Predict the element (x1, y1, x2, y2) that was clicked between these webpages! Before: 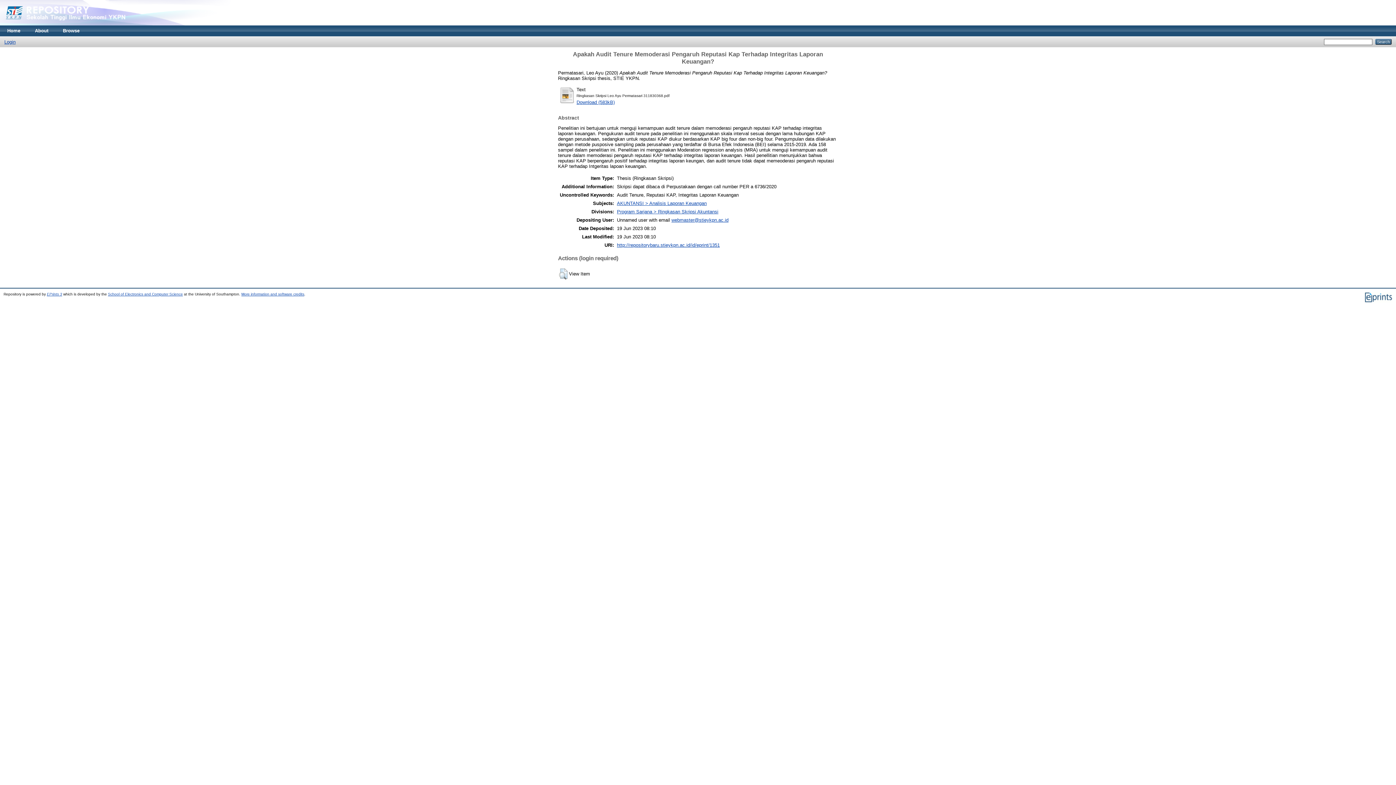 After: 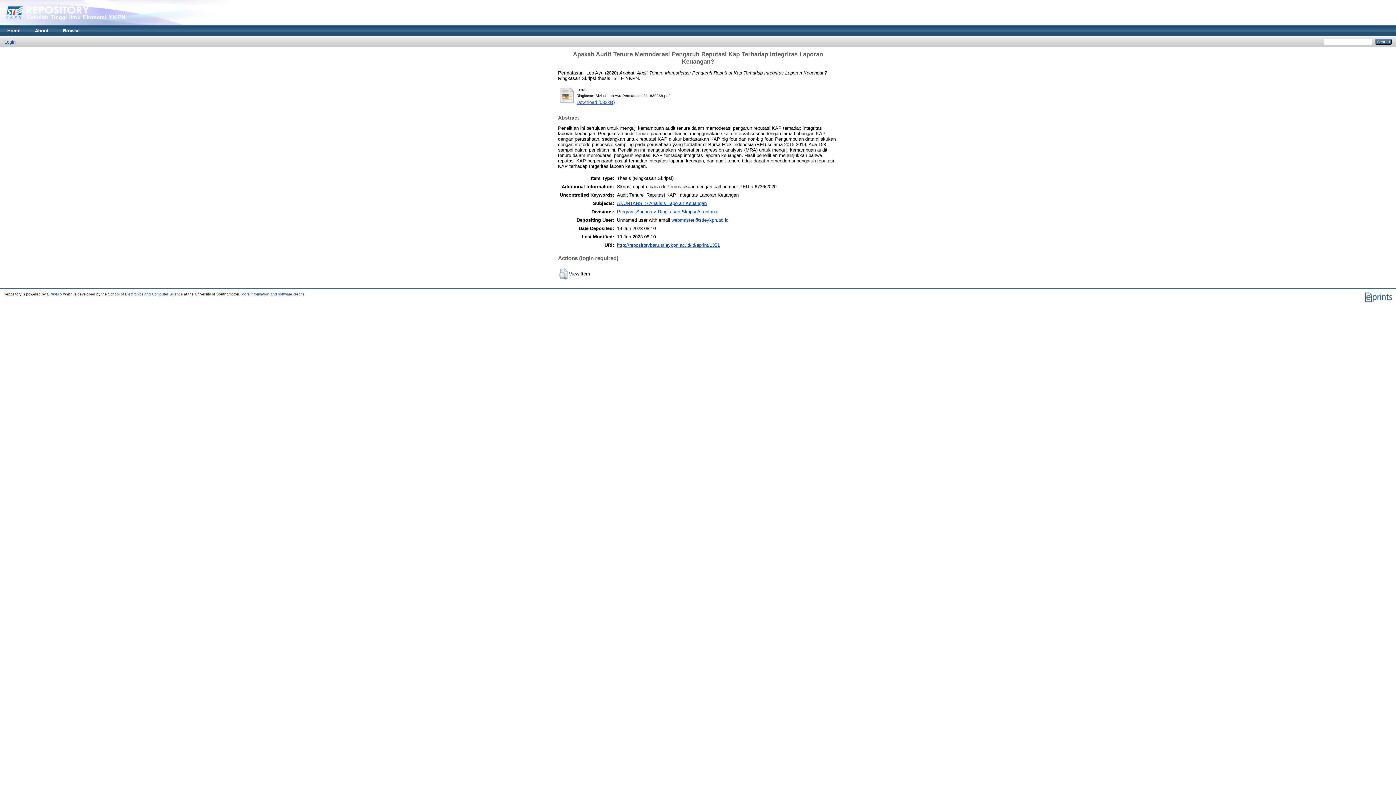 Action: label: Download (583kB) bbox: (576, 99, 614, 104)